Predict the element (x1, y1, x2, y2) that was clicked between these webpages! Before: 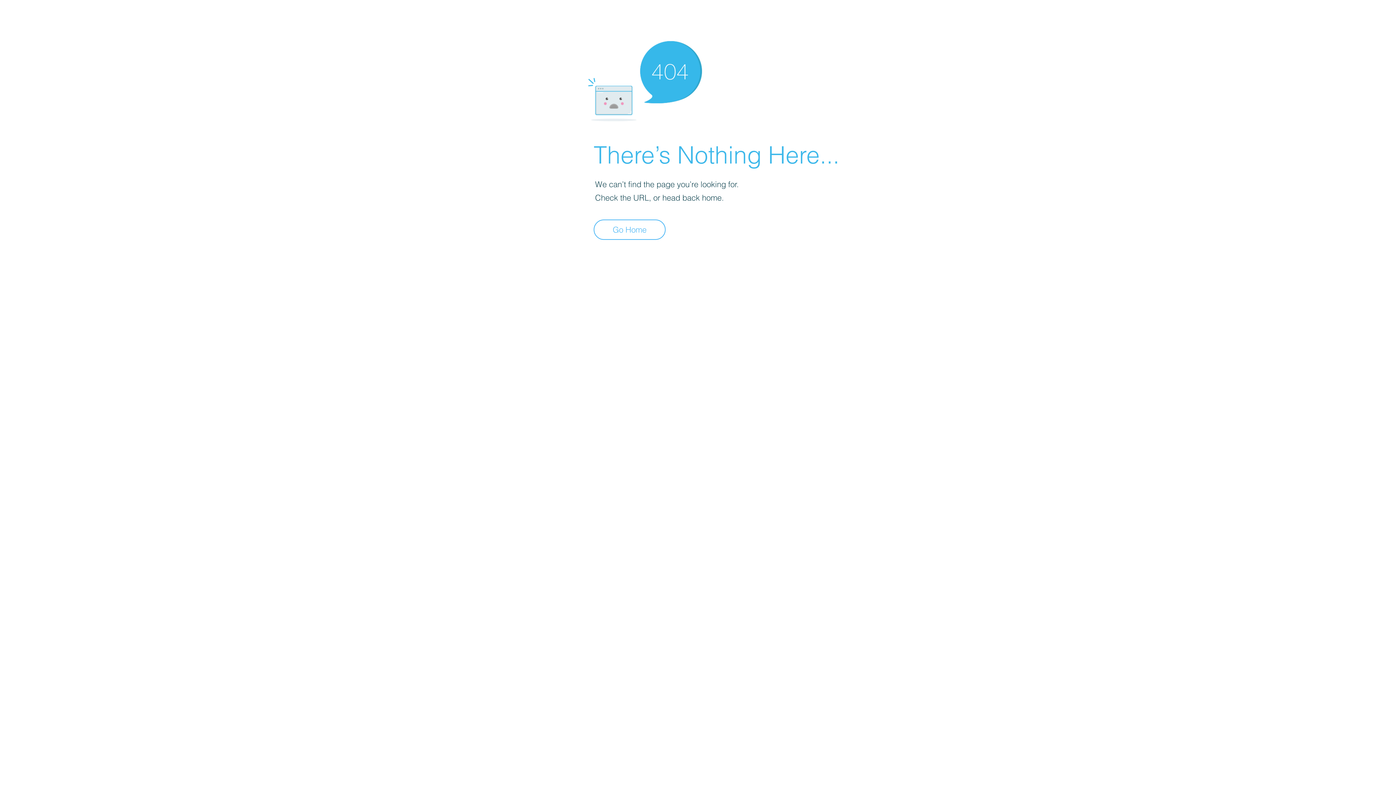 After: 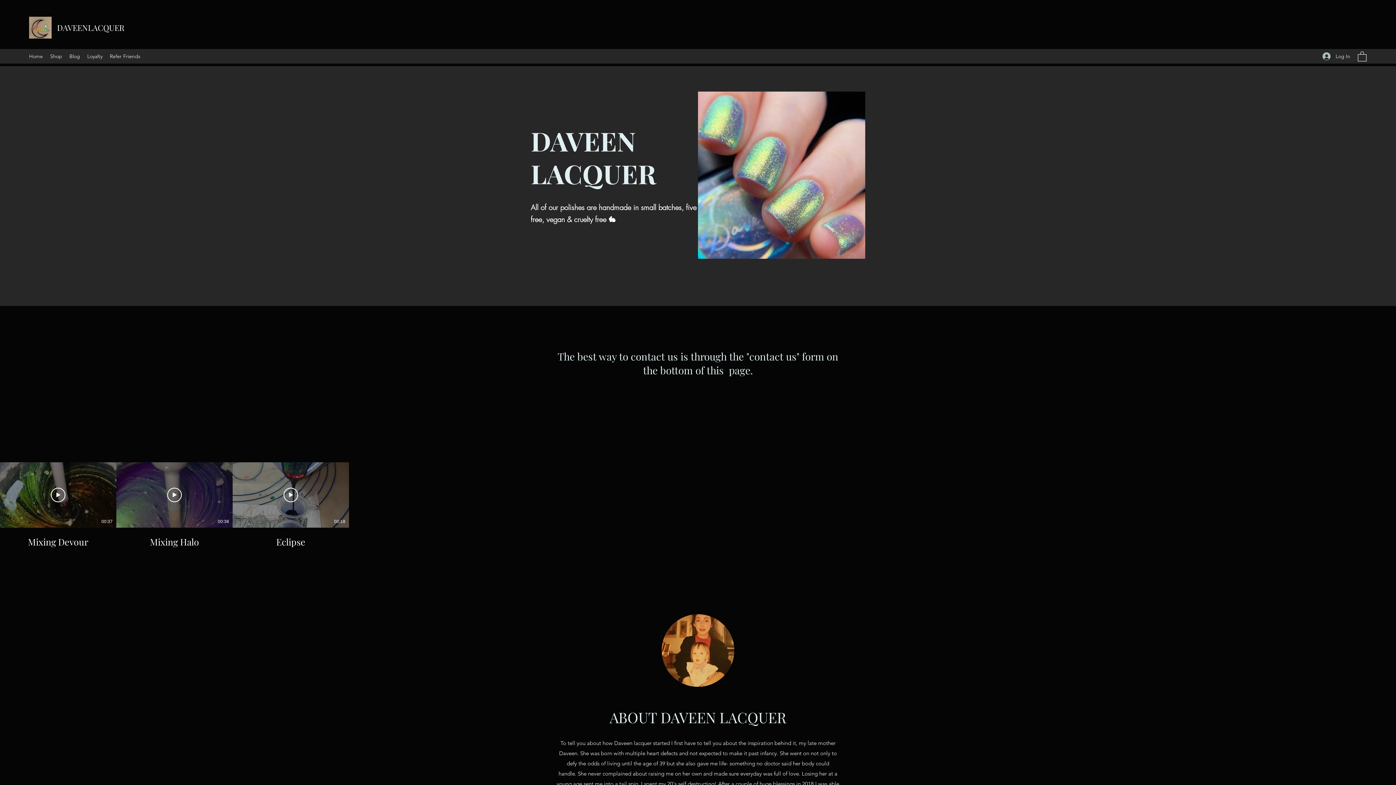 Action: bbox: (593, 219, 665, 240) label: Go Home